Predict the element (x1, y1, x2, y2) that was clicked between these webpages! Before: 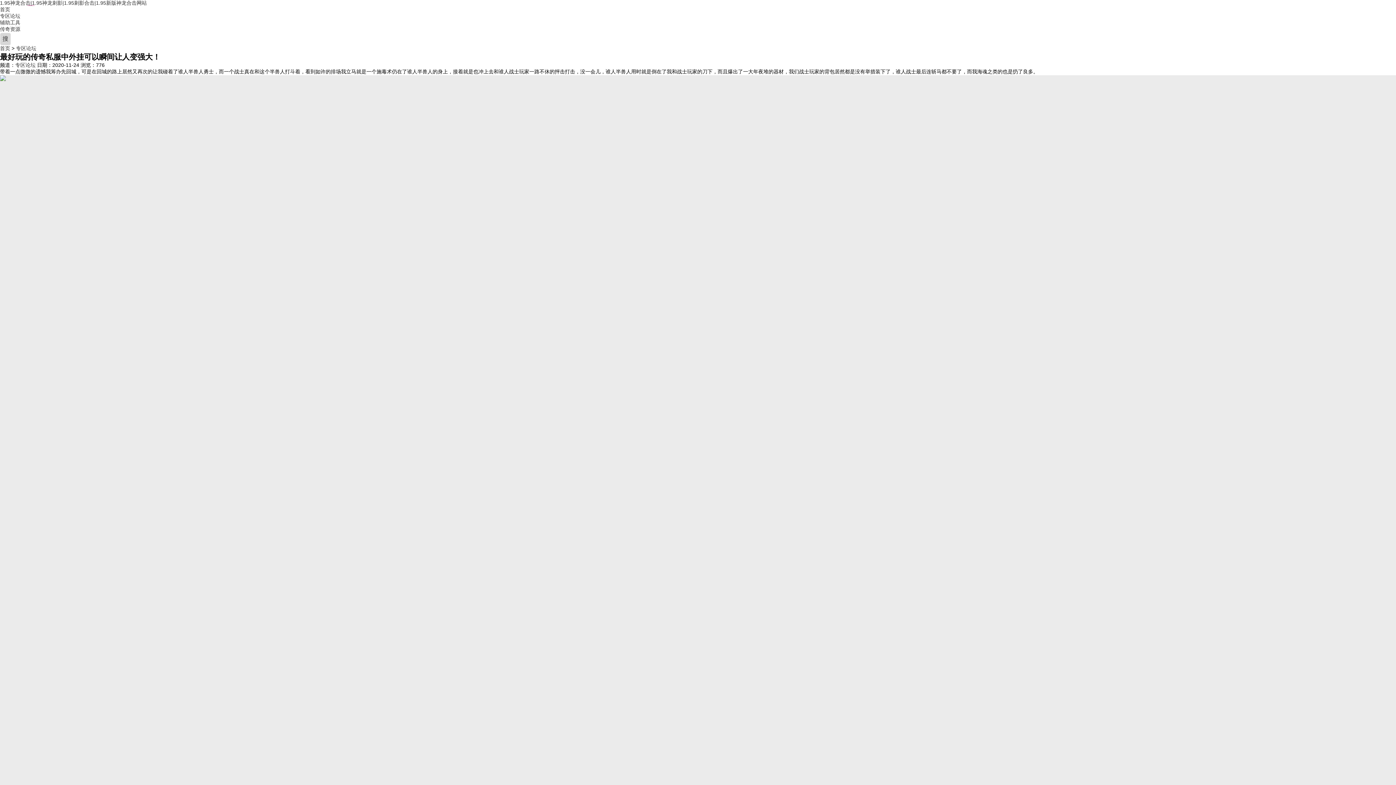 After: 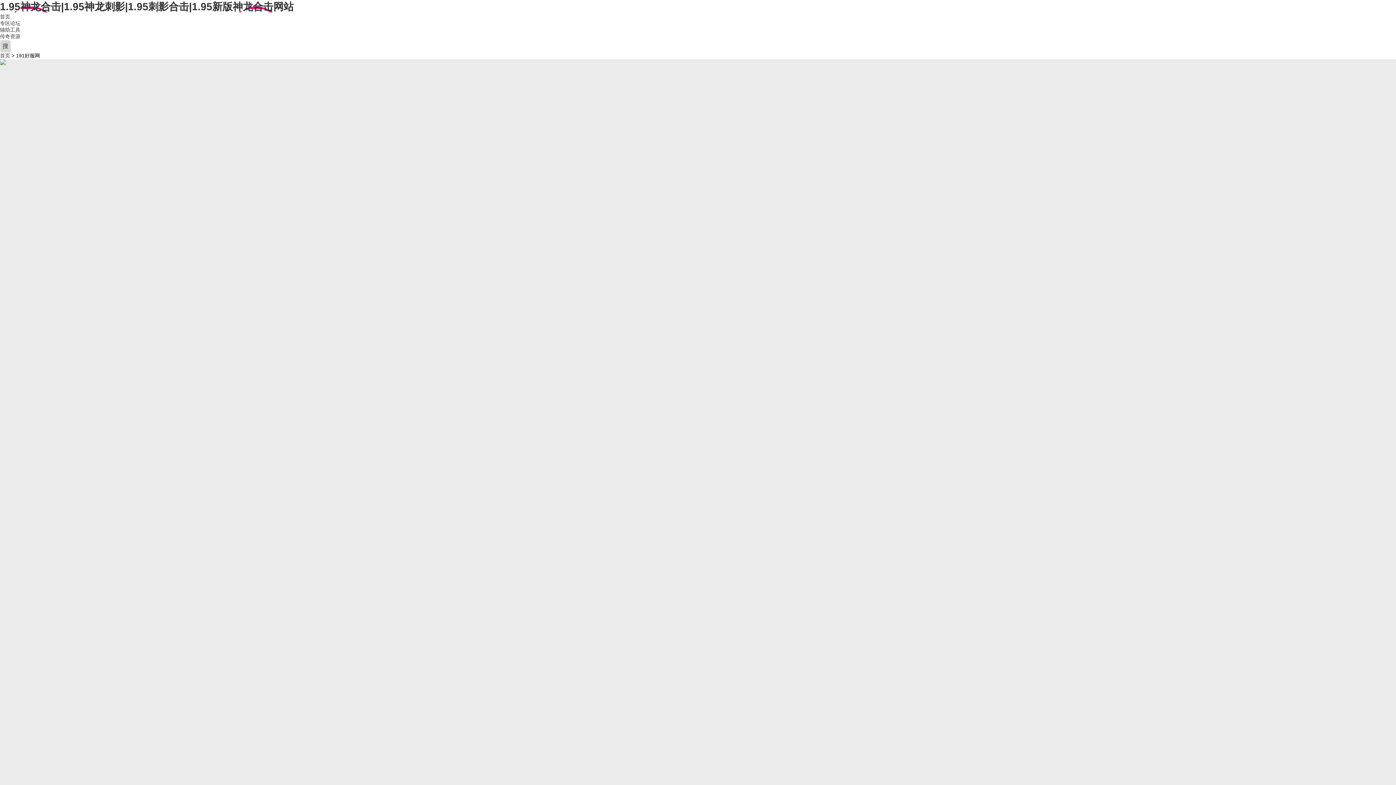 Action: label: 首页 bbox: (0, 6, 10, 12)